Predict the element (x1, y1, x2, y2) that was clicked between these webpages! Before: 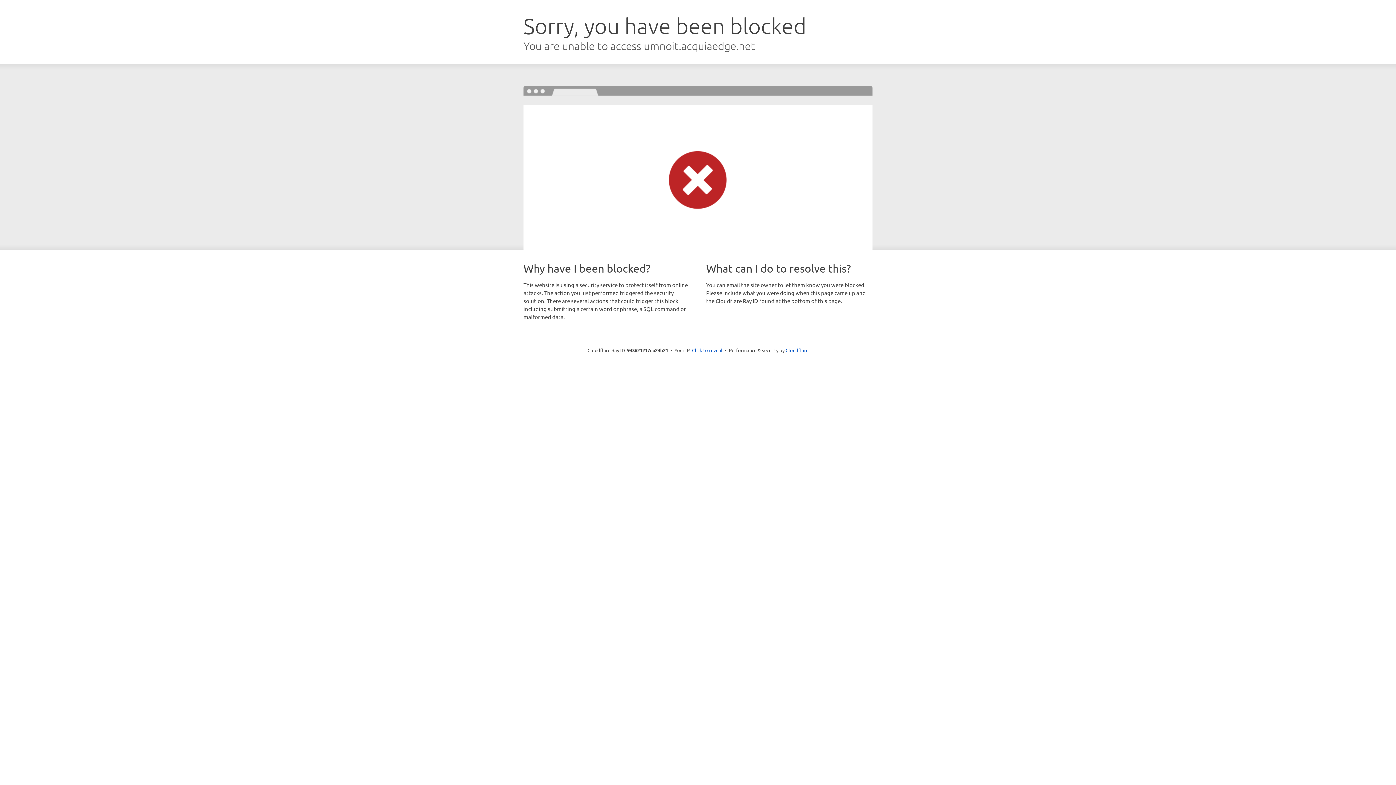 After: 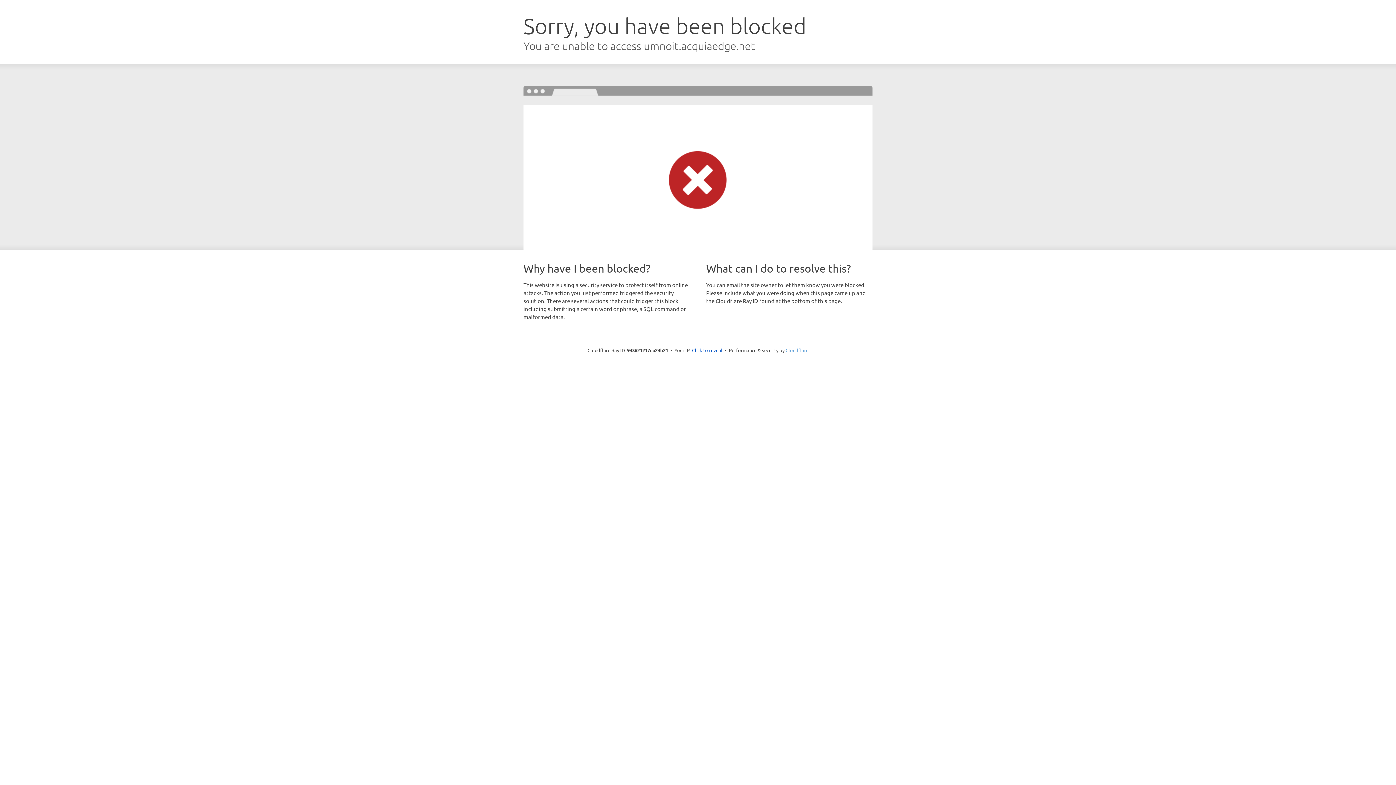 Action: bbox: (785, 347, 808, 353) label: Cloudflare